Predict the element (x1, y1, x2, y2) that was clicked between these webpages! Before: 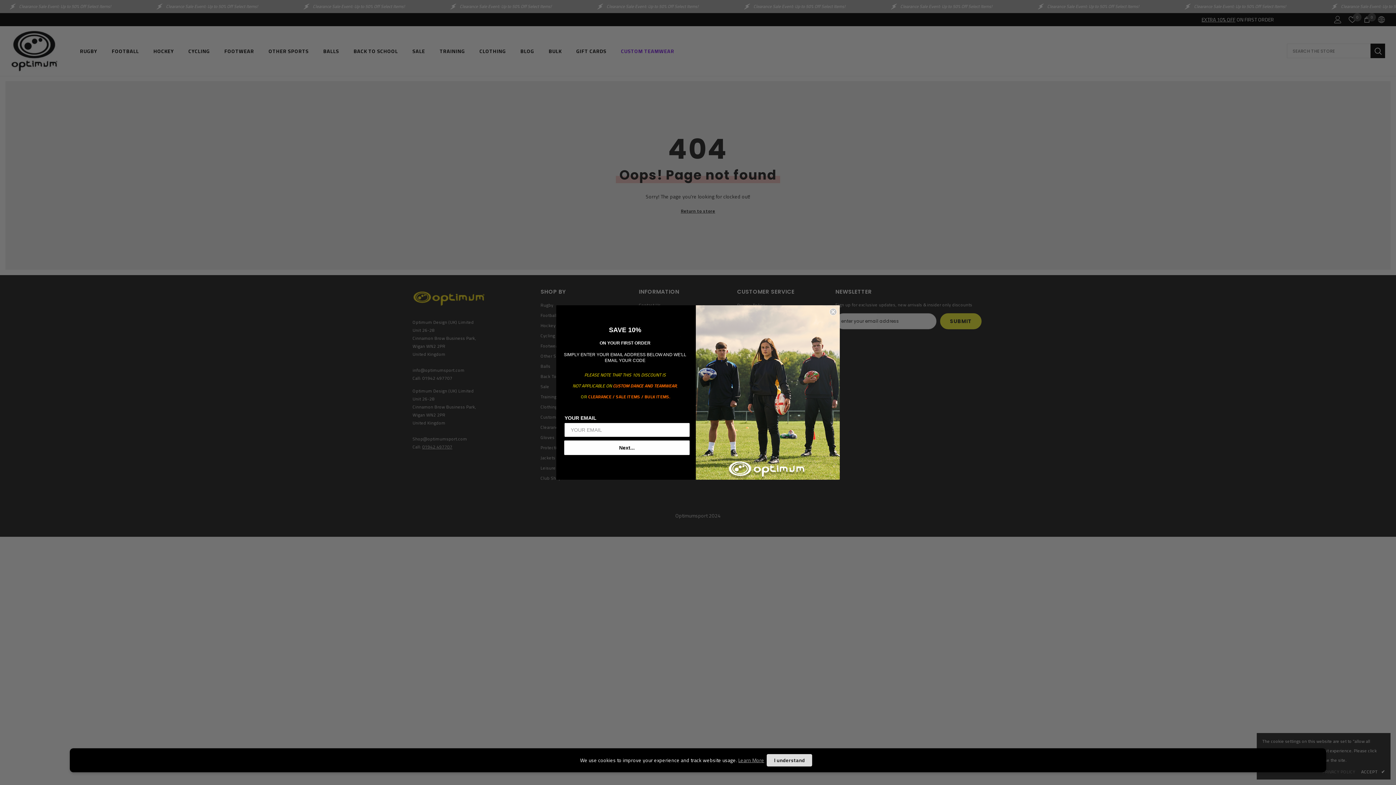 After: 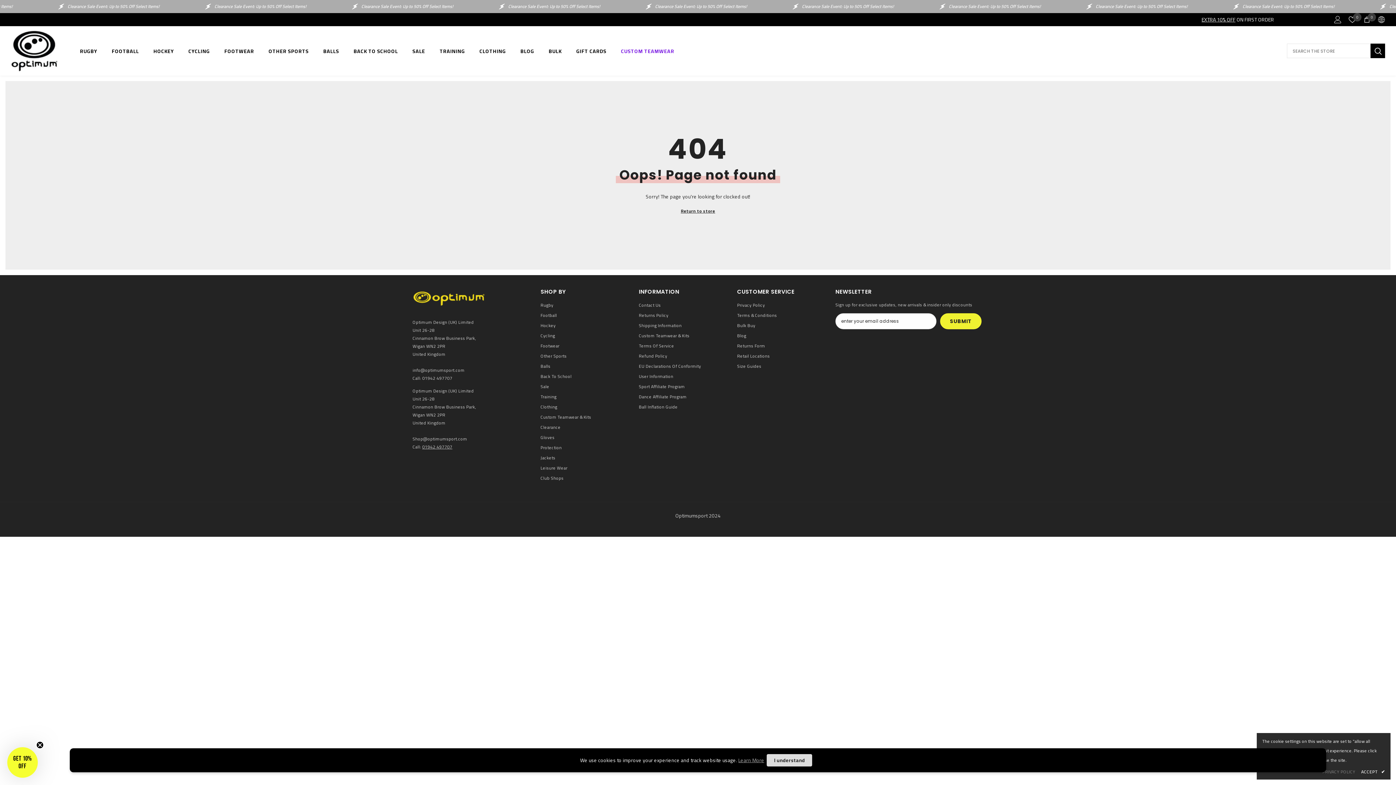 Action: bbox: (829, 308, 837, 315) label: Close dialog